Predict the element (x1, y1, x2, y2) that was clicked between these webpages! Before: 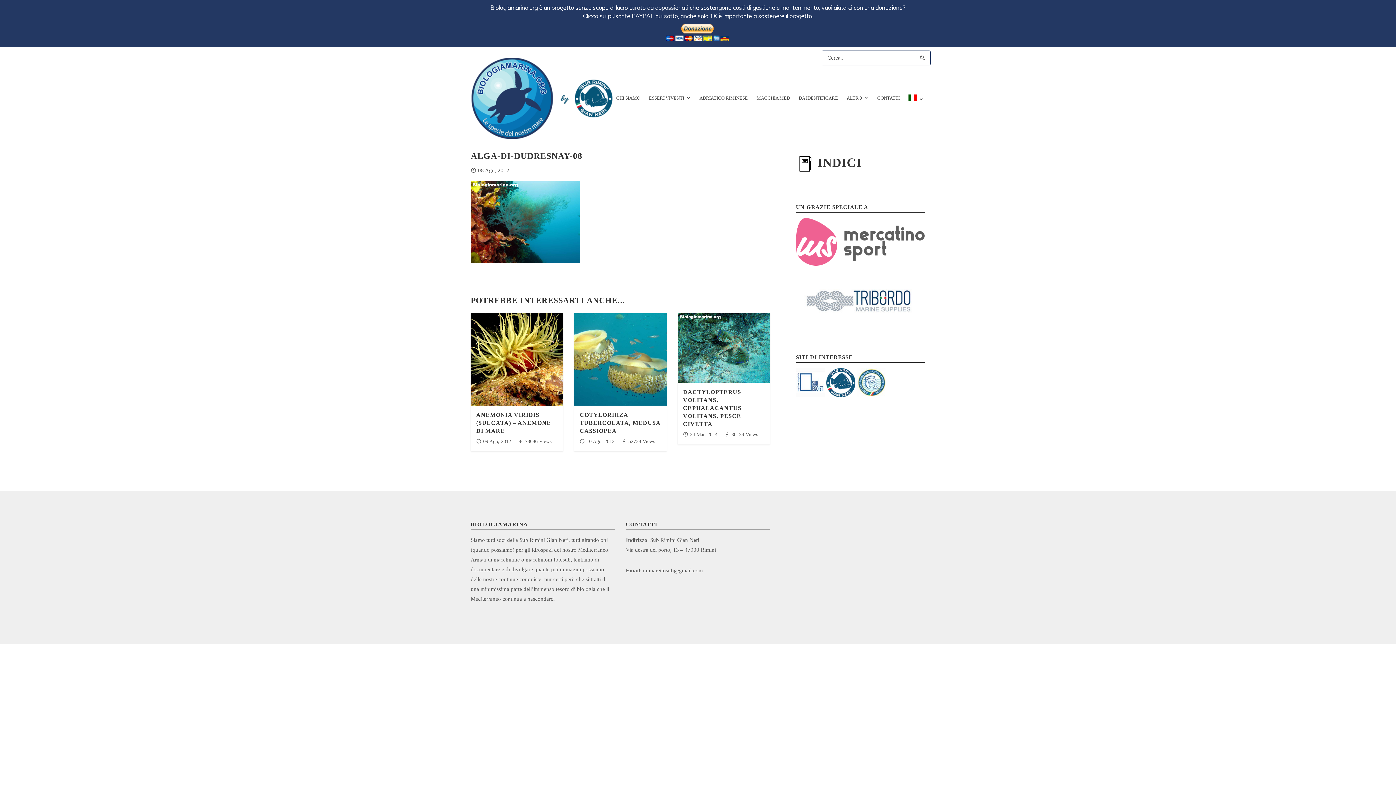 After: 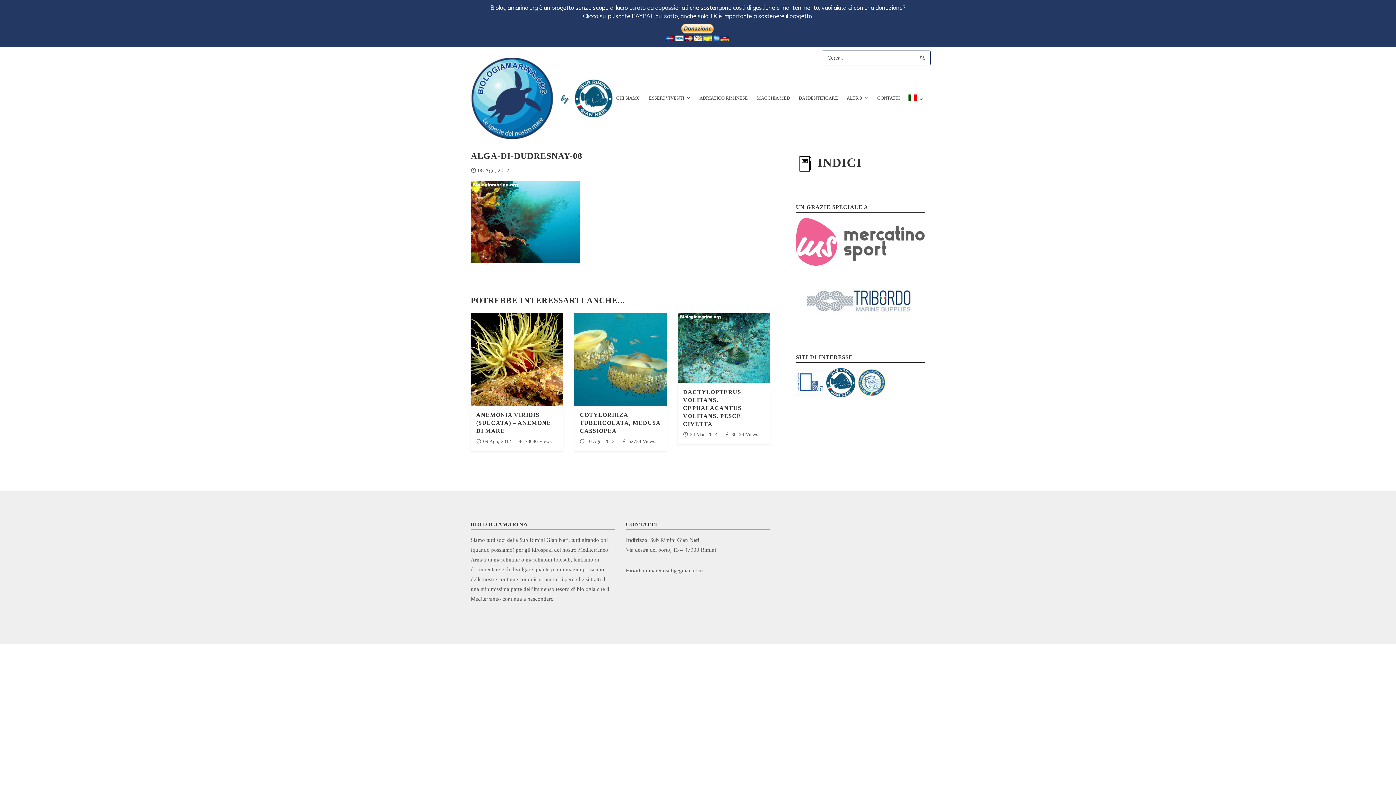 Action: bbox: (857, 392, 886, 398)